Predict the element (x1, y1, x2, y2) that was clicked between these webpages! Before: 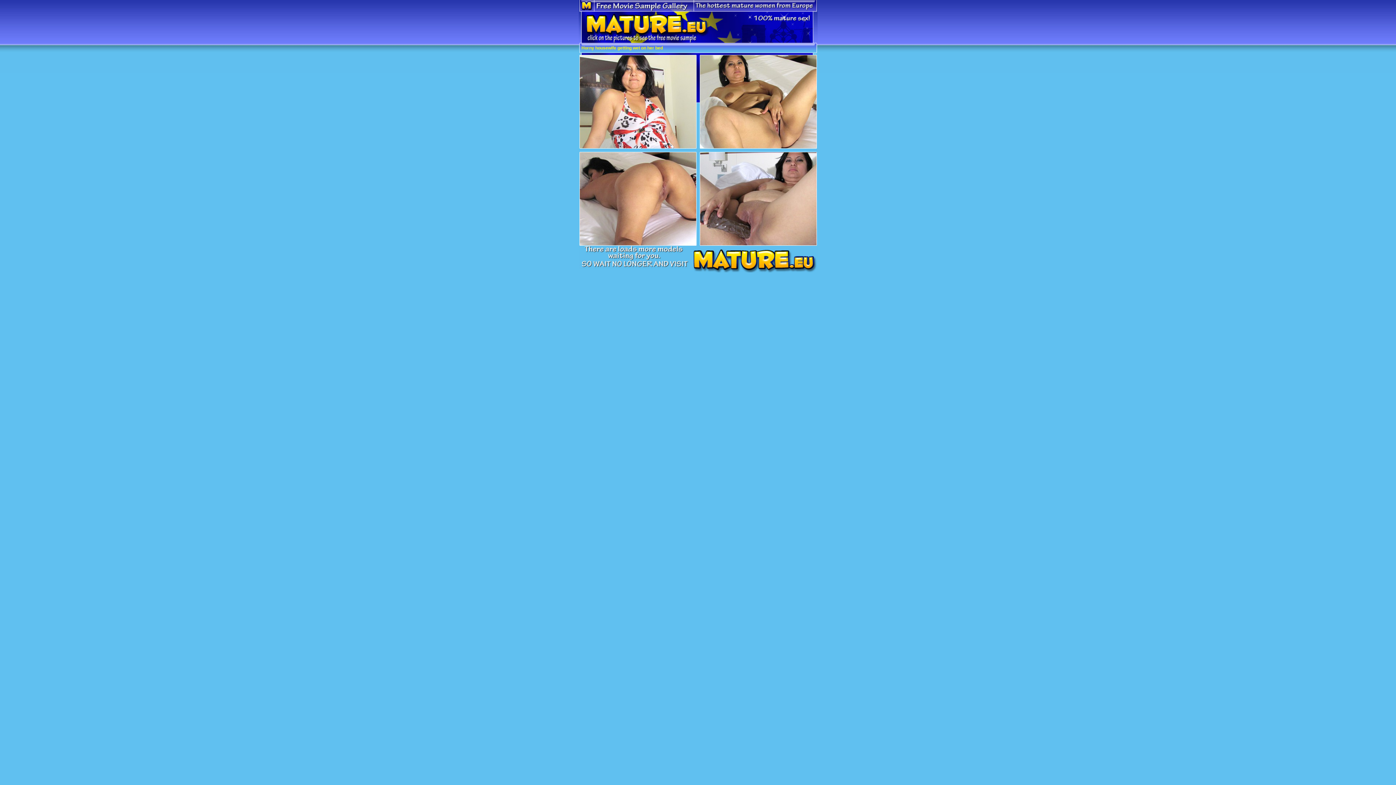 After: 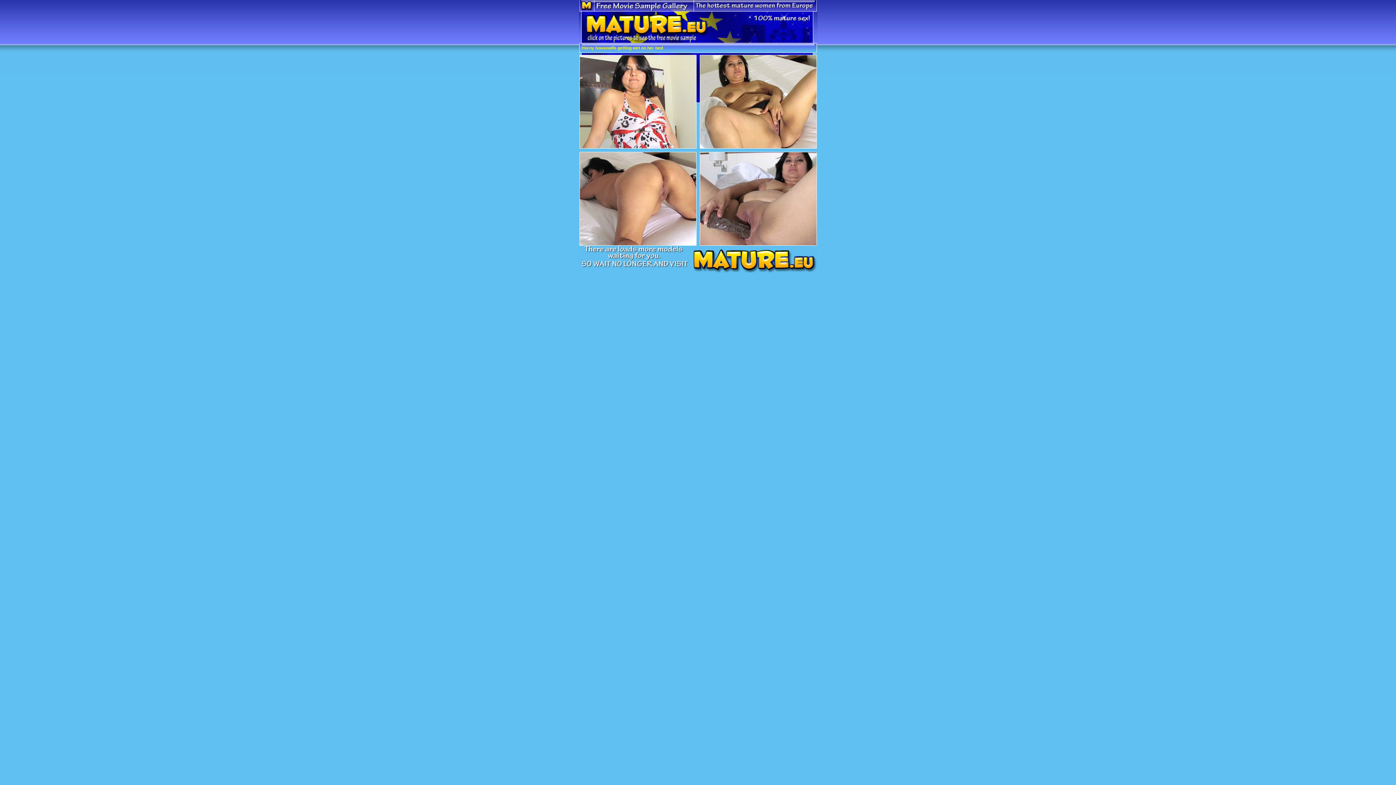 Action: bbox: (579, 143, 696, 149)